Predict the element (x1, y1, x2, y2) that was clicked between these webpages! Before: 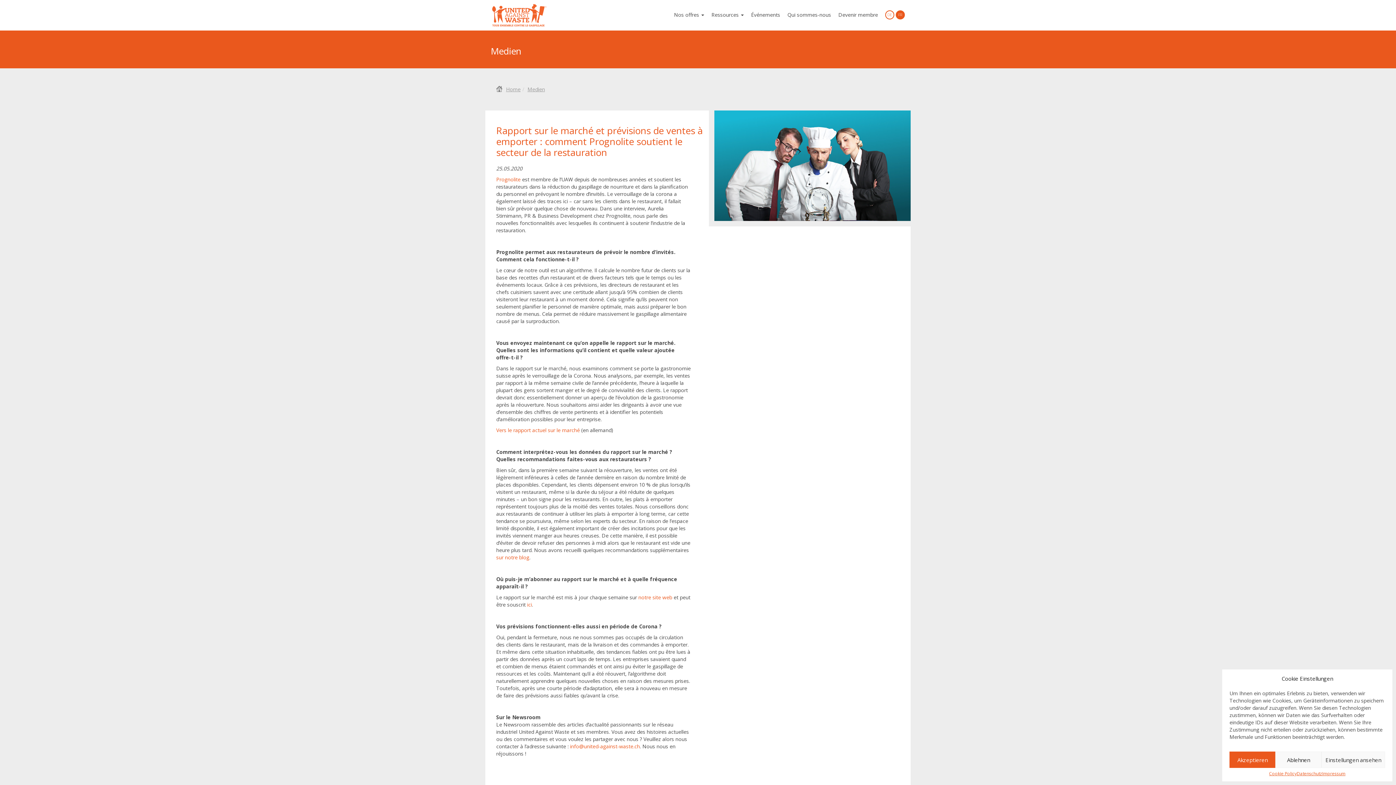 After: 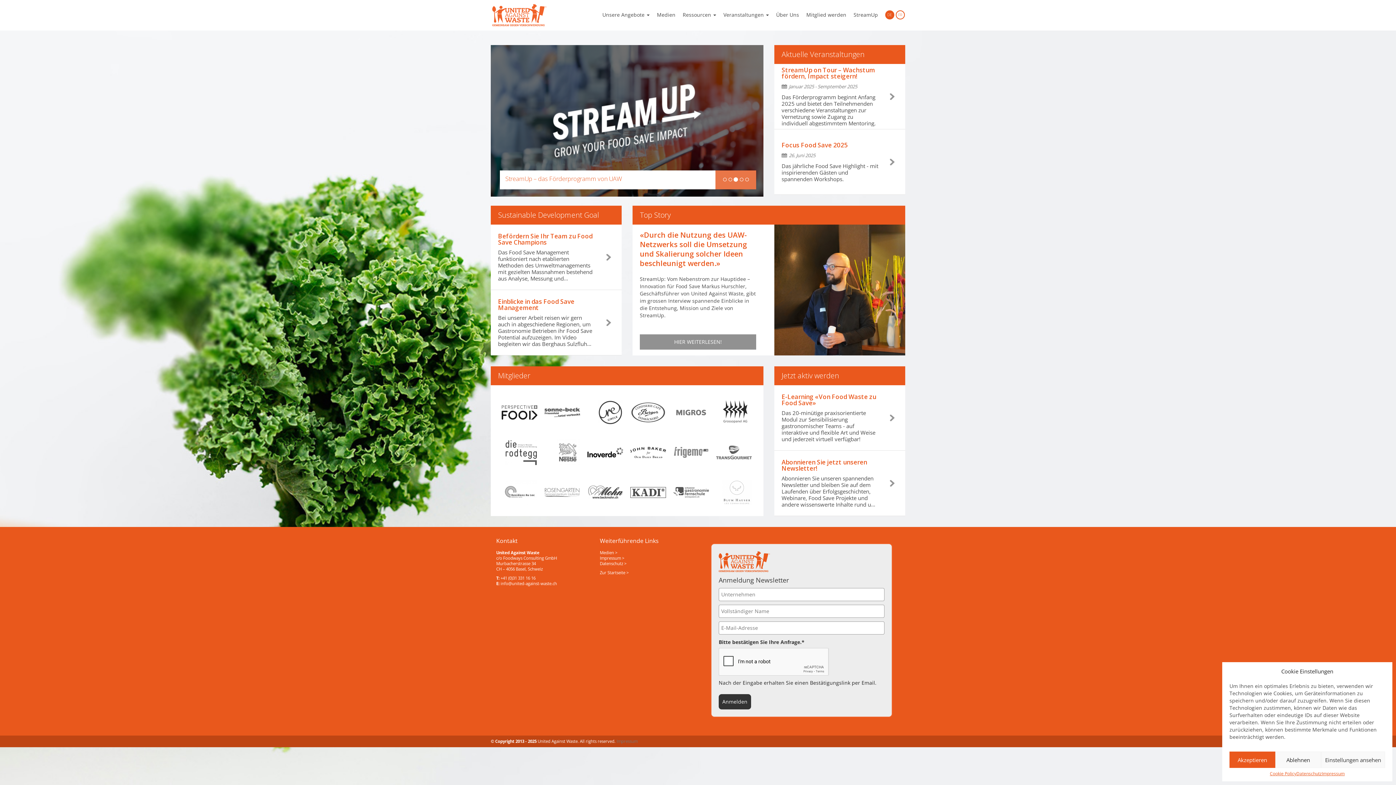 Action: label: Home bbox: (506, 85, 520, 92)